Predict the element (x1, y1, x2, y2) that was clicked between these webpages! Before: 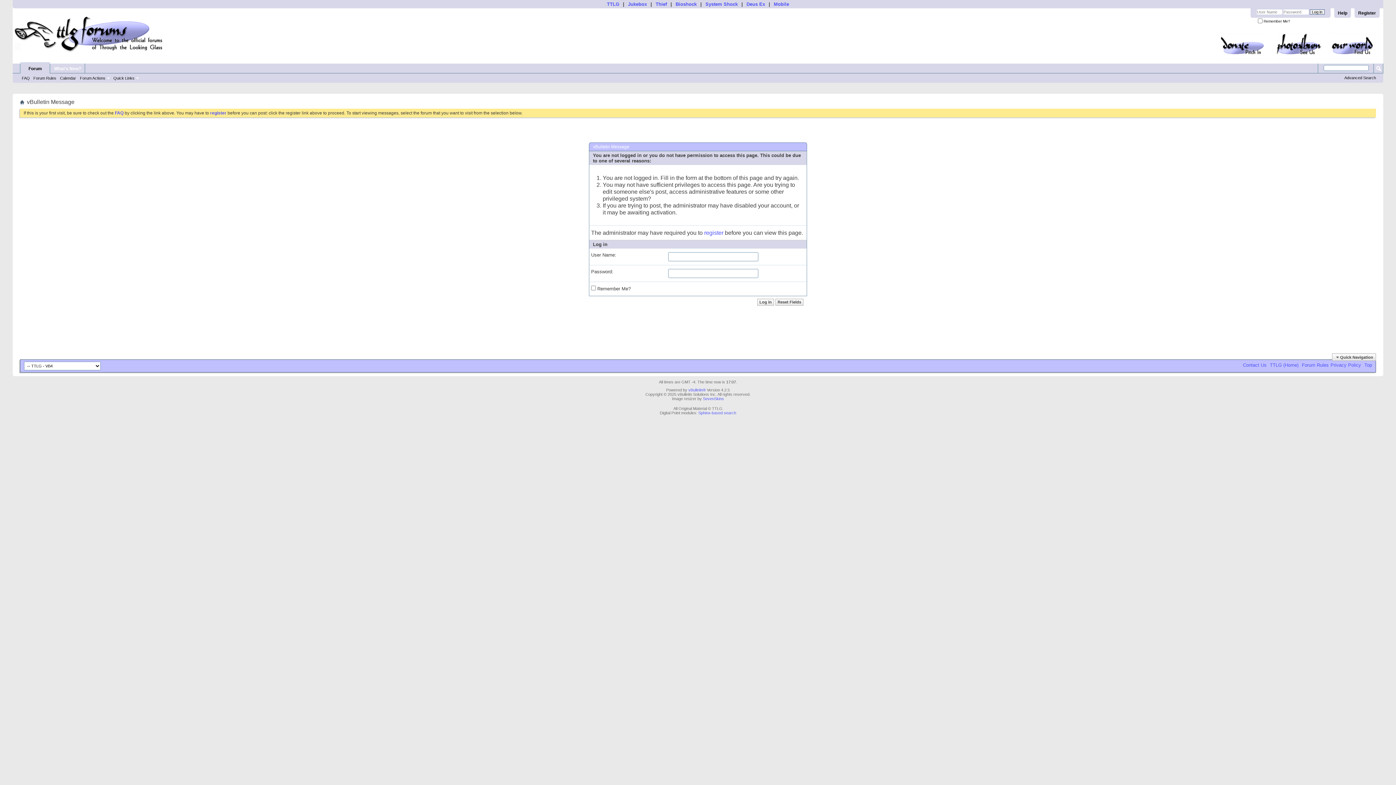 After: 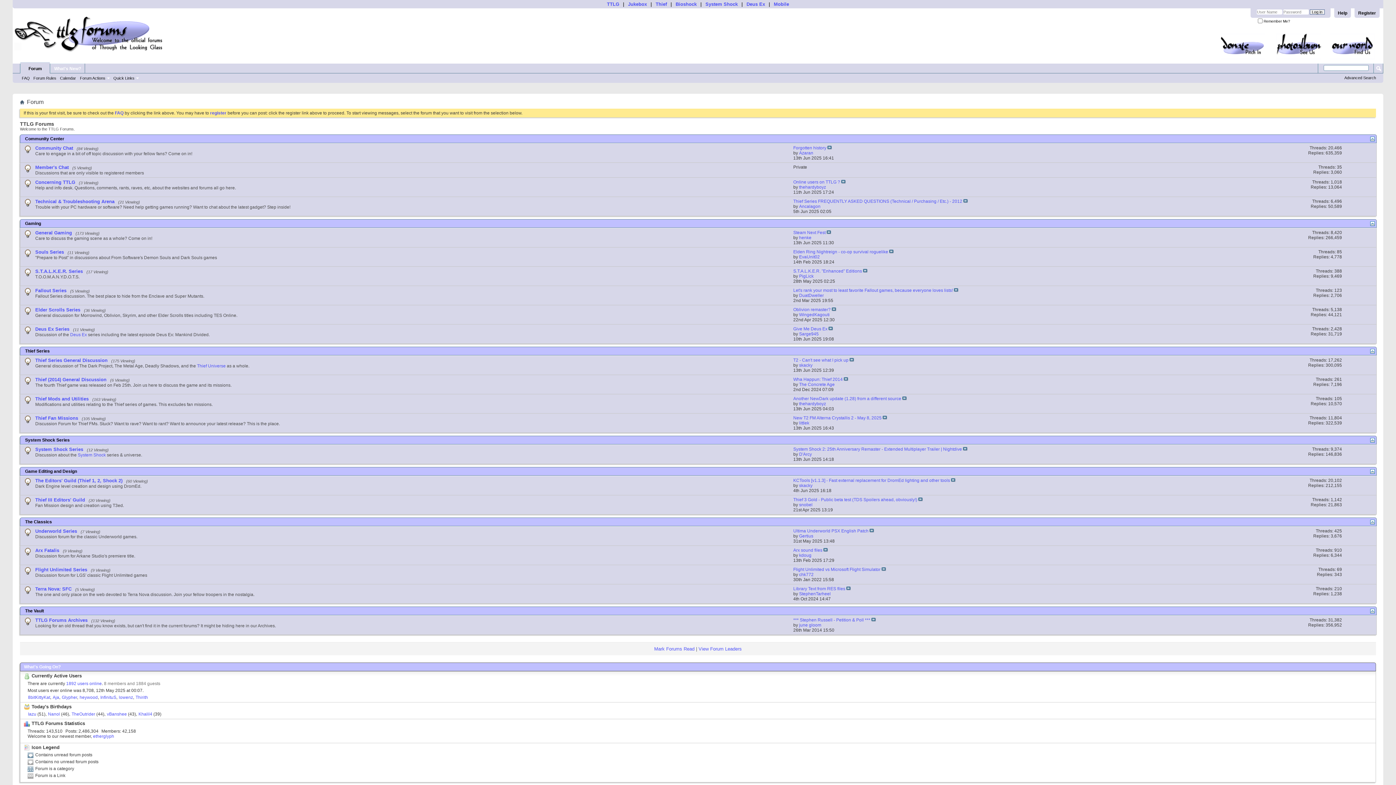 Action: label: Forum bbox: (20, 62, 49, 73)